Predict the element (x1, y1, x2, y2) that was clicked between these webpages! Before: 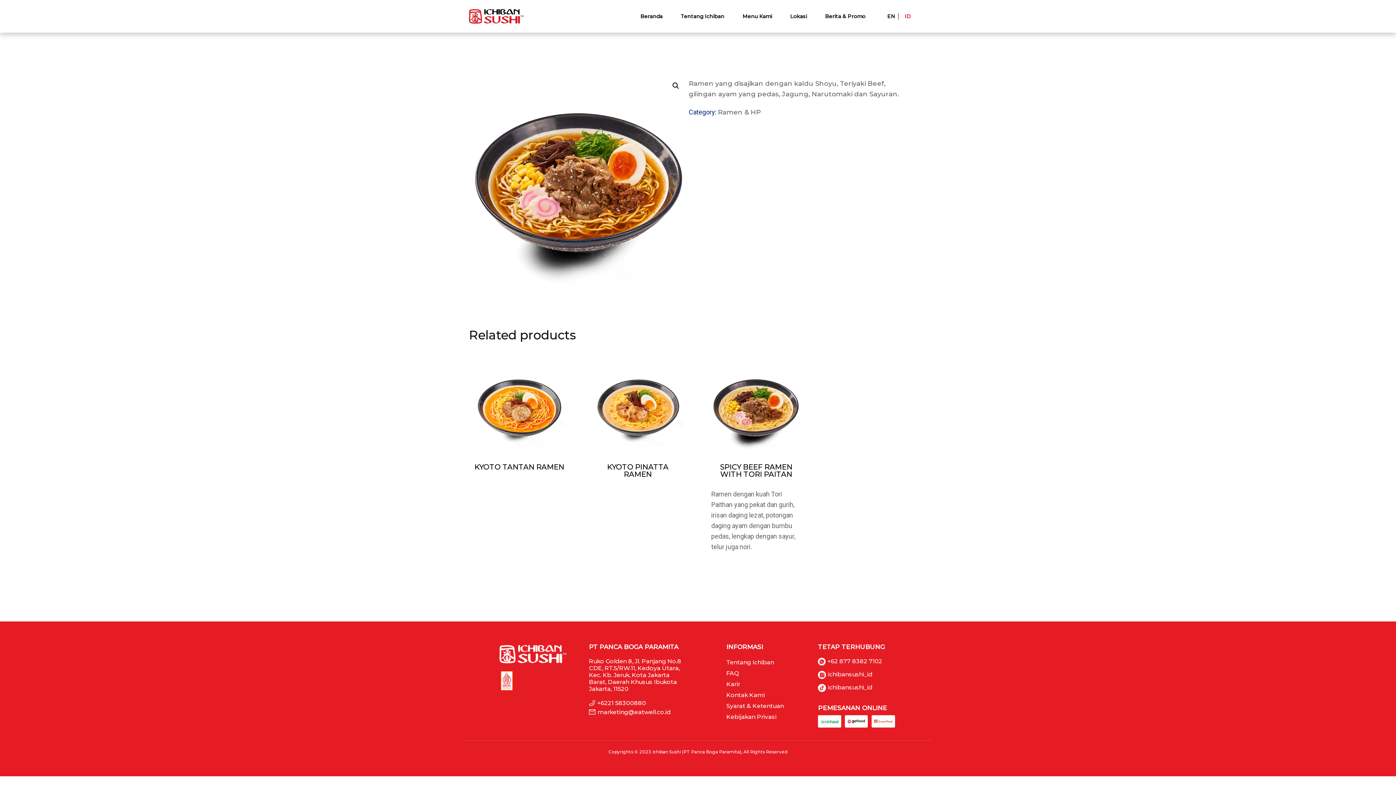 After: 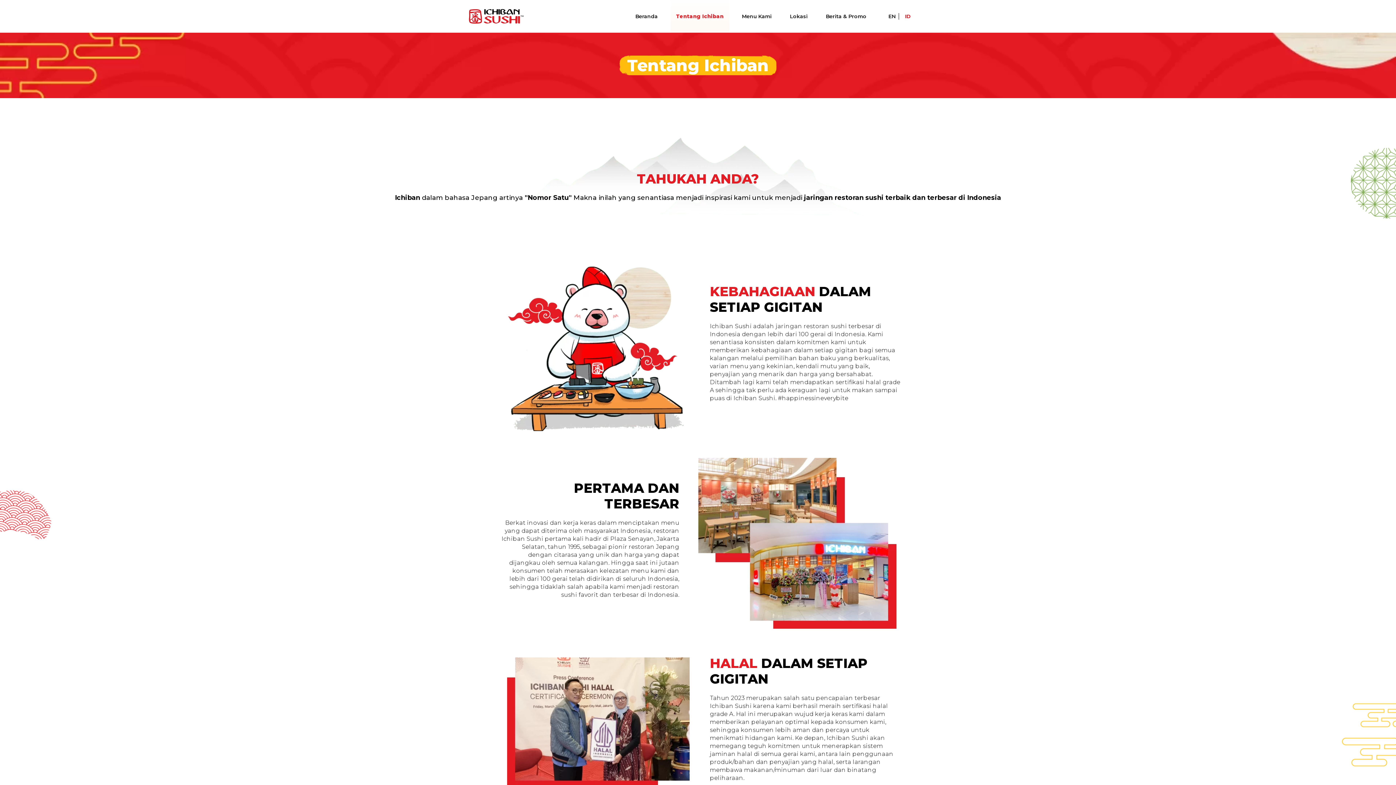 Action: label: Tentang Ichiban bbox: (726, 659, 774, 666)